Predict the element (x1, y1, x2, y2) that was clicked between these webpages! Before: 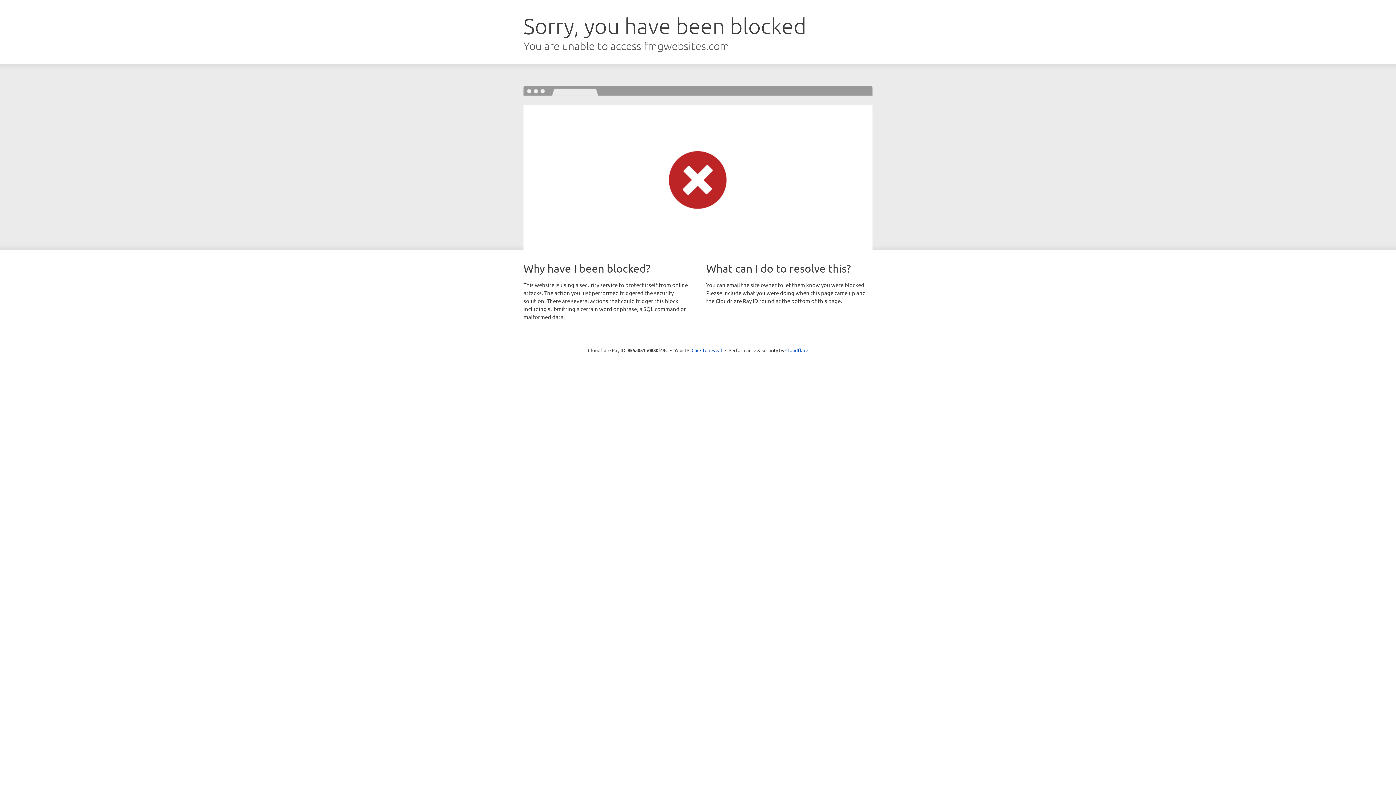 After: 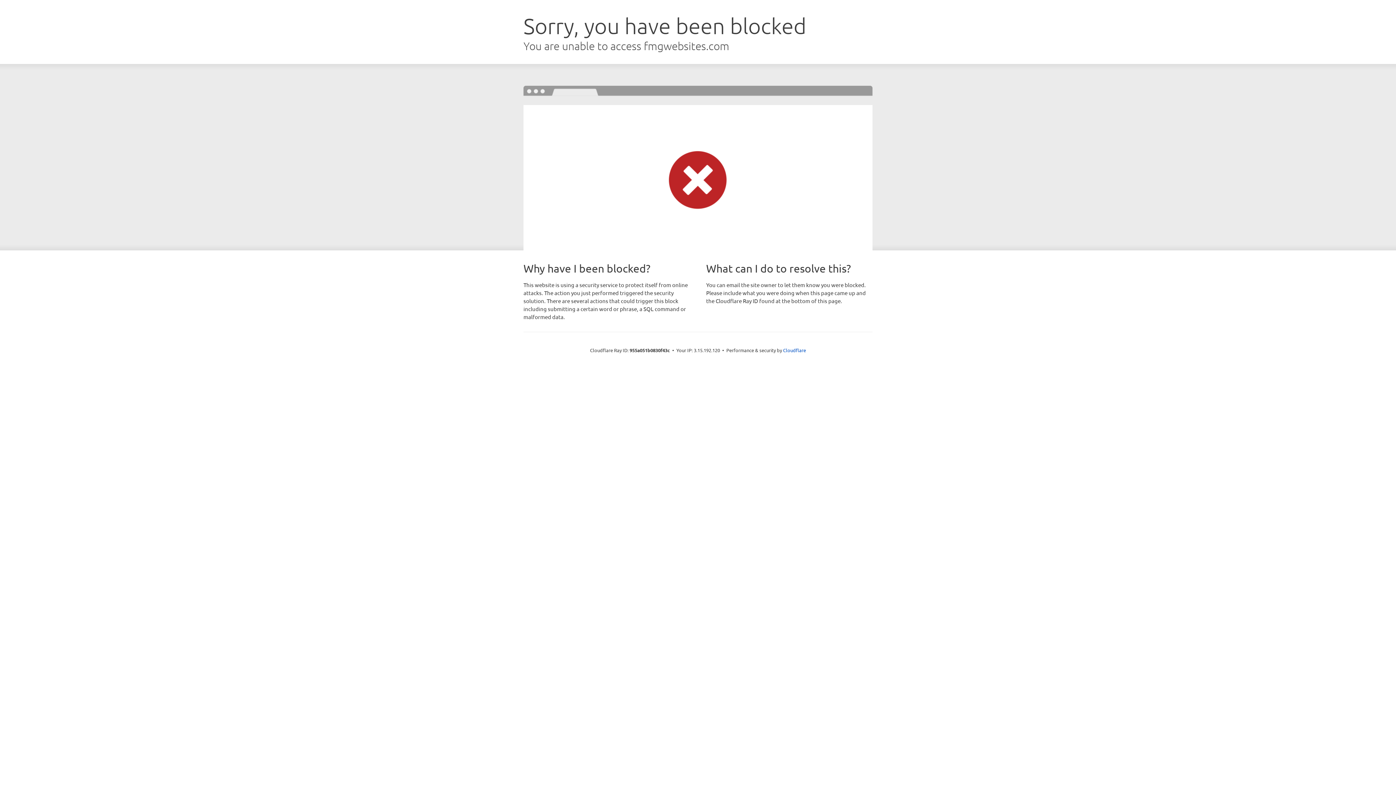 Action: label: Click to reveal bbox: (691, 346, 722, 353)